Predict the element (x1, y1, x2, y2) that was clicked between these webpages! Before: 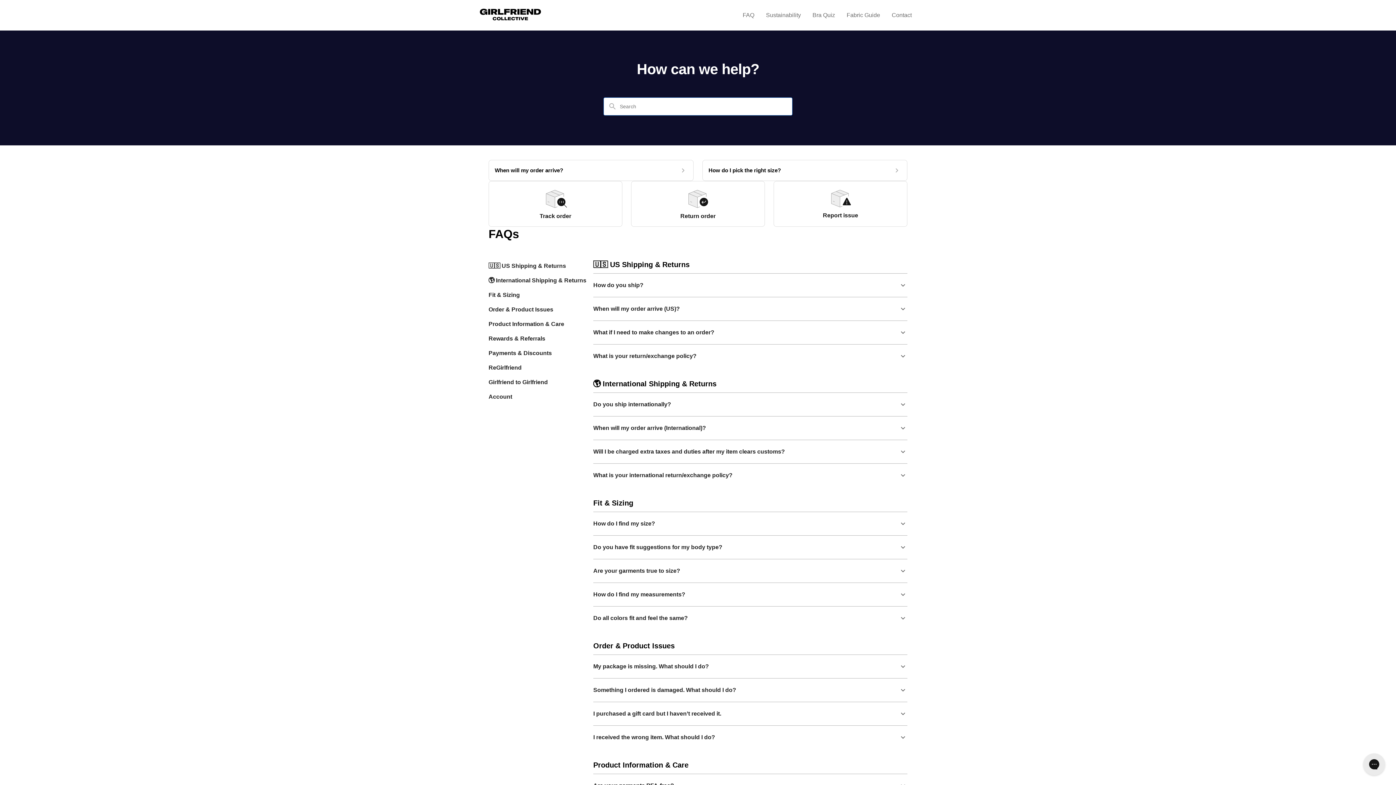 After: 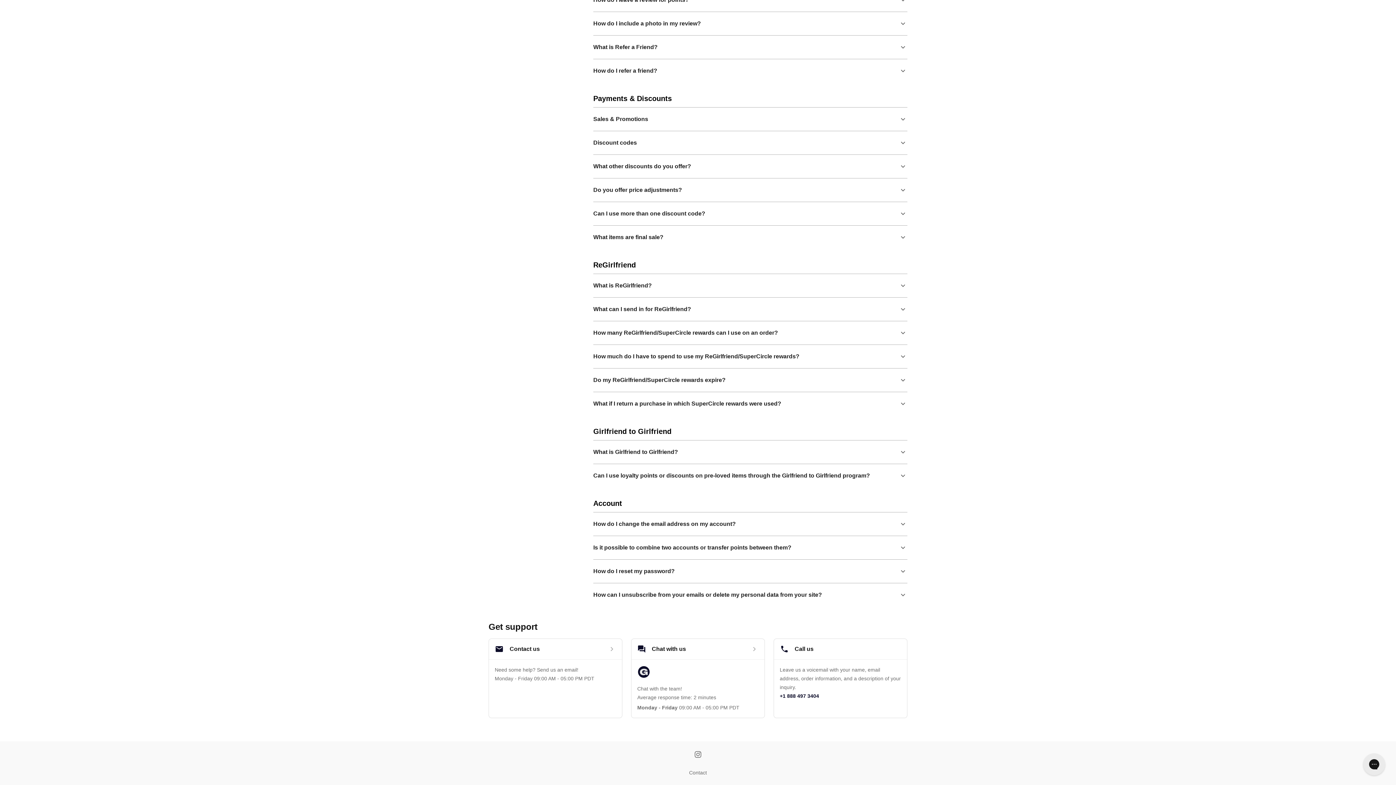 Action: label: Payments & Discounts bbox: (485, 346, 593, 360)